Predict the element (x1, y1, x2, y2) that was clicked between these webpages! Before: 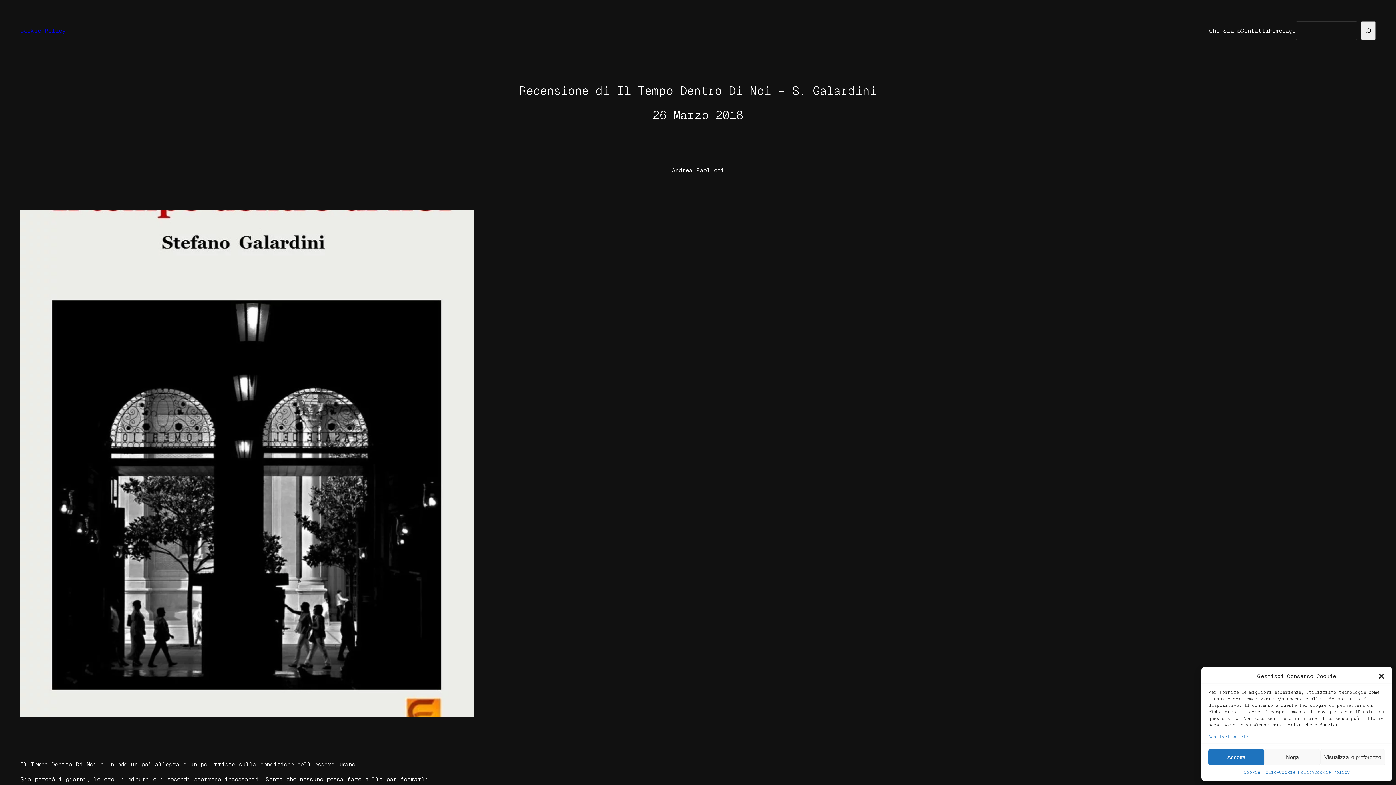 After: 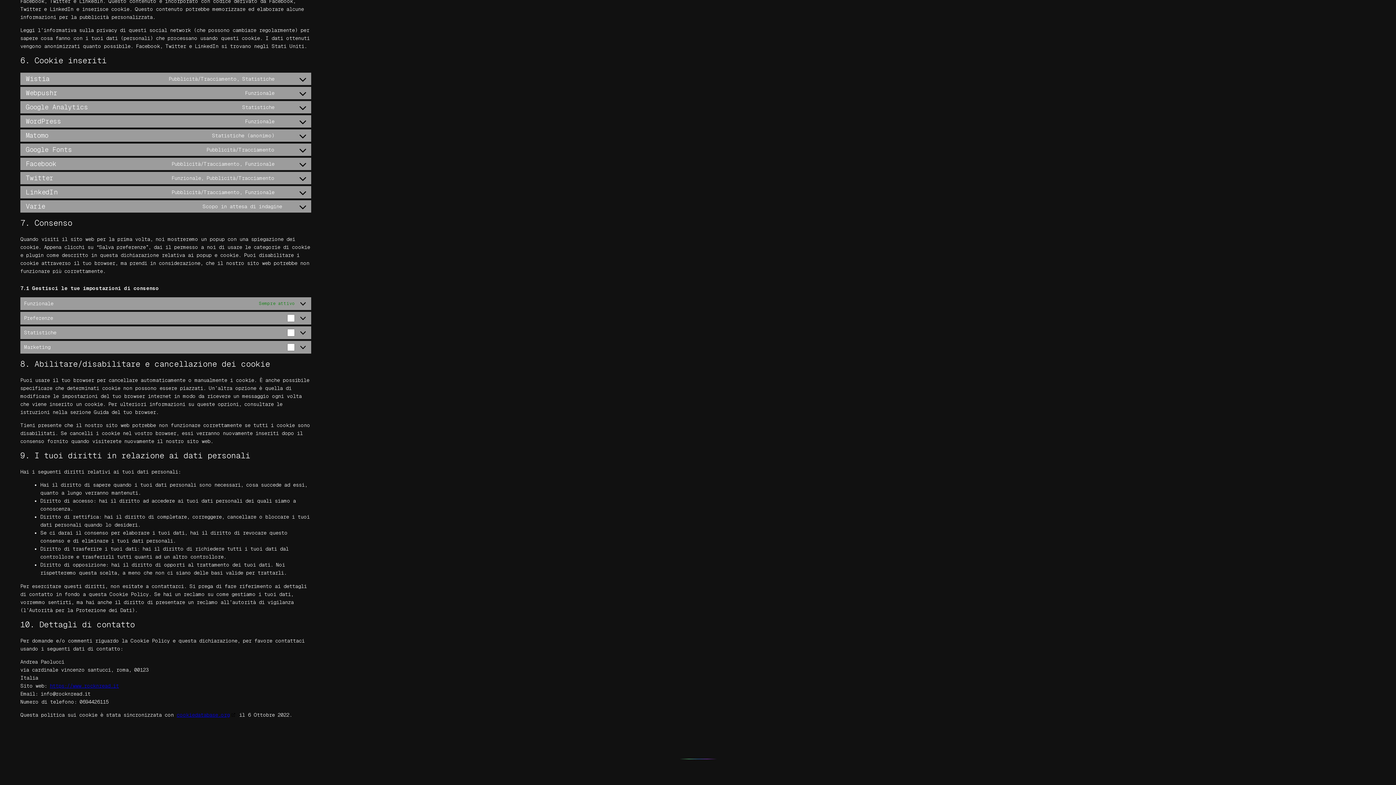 Action: bbox: (1208, 734, 1251, 741) label: Gestisci servizi